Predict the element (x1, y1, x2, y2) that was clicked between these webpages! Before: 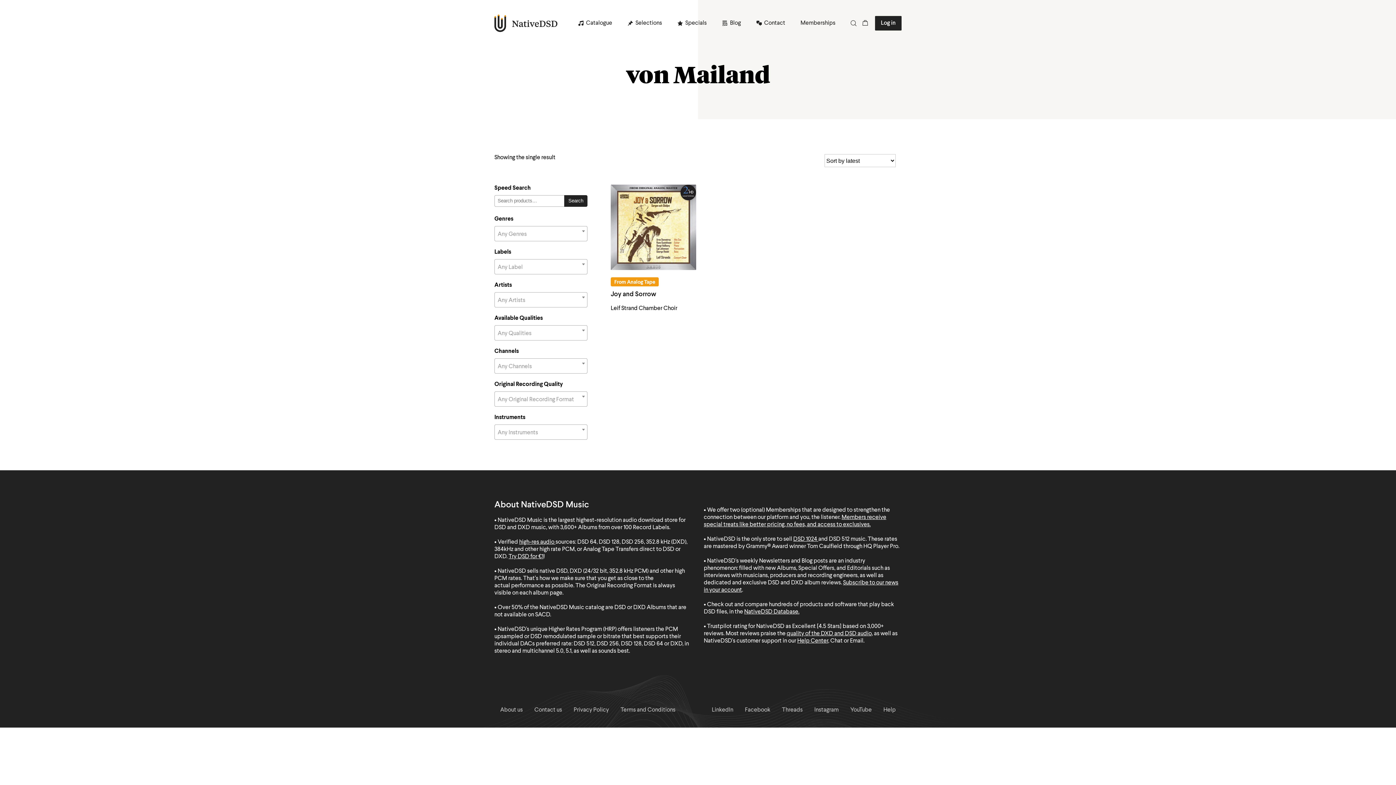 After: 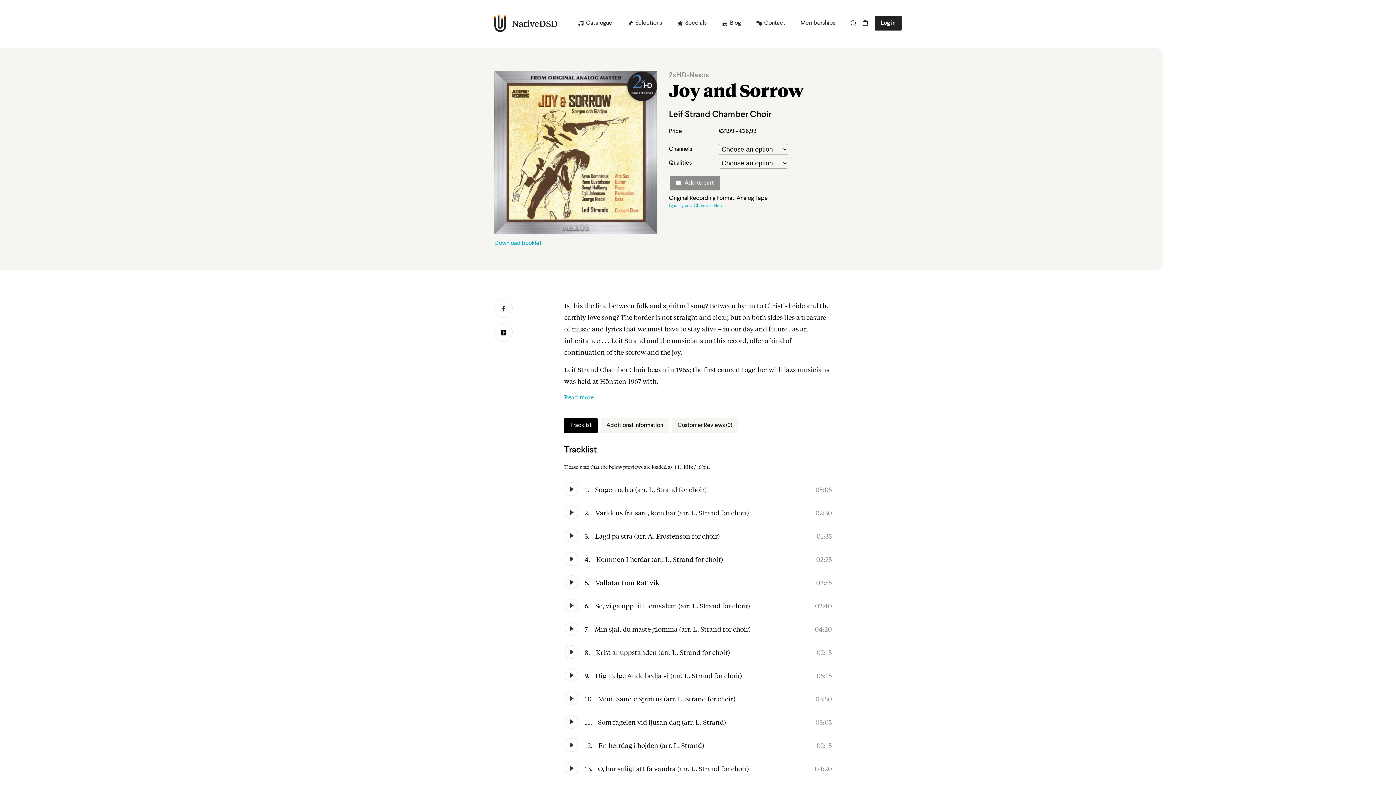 Action: bbox: (610, 184, 696, 270)